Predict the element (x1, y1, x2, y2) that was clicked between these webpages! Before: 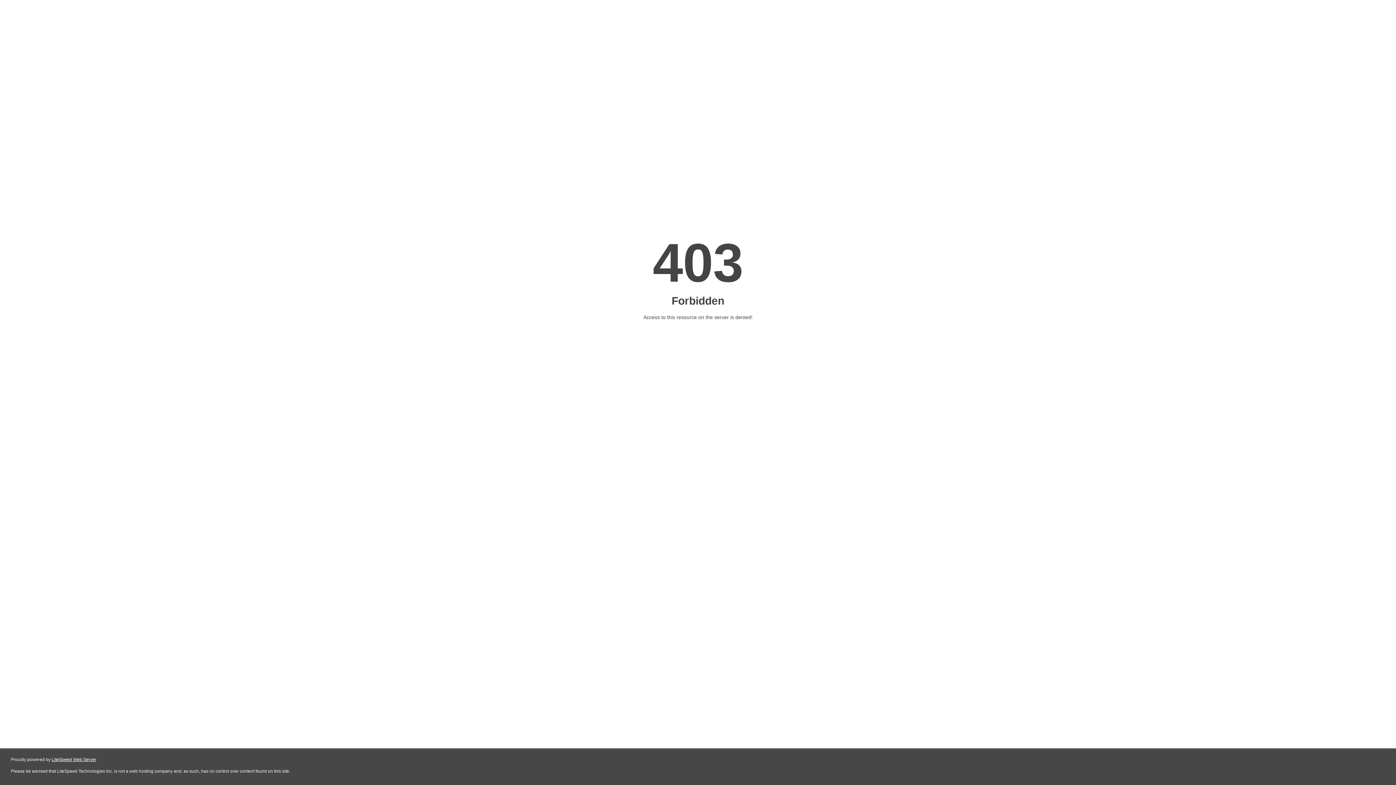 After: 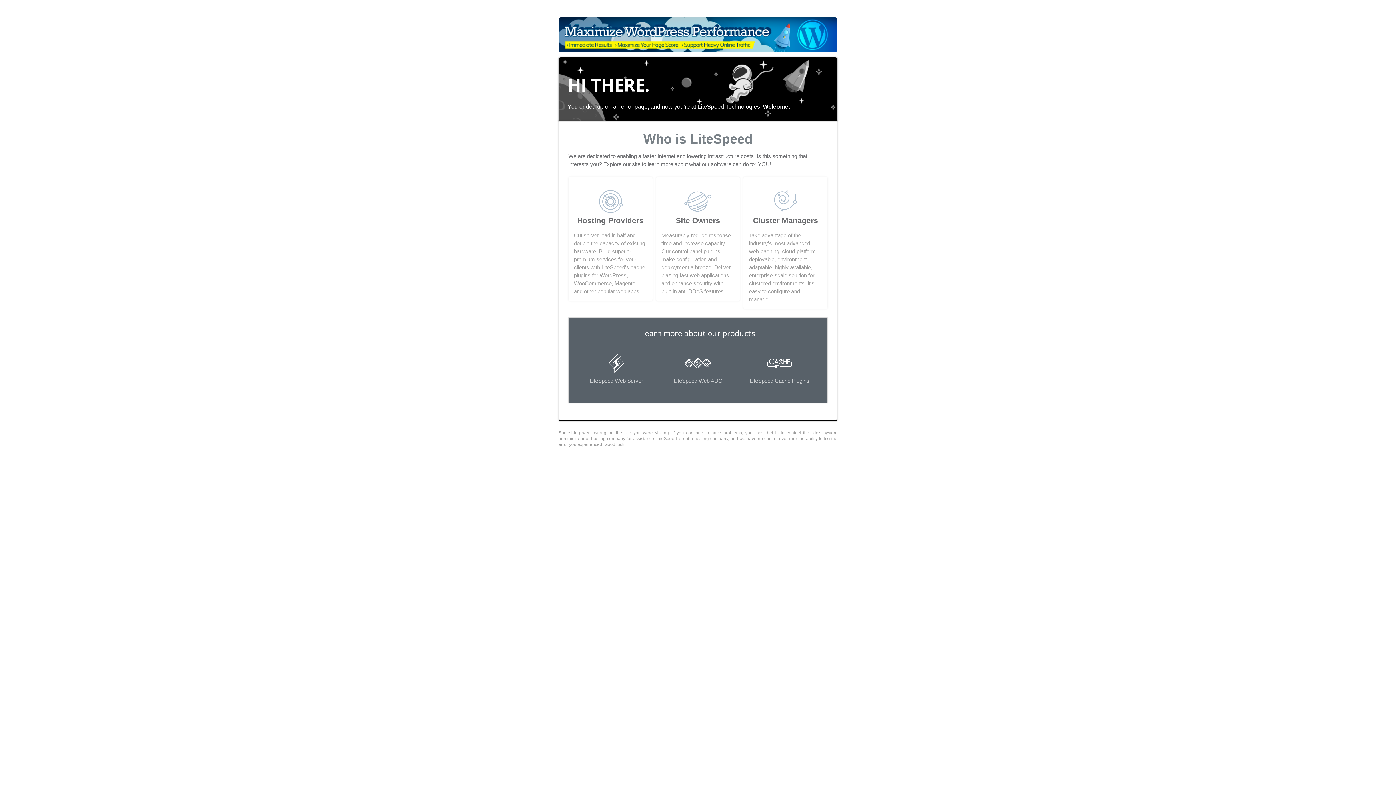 Action: label: LiteSpeed Web Server bbox: (51, 757, 96, 762)